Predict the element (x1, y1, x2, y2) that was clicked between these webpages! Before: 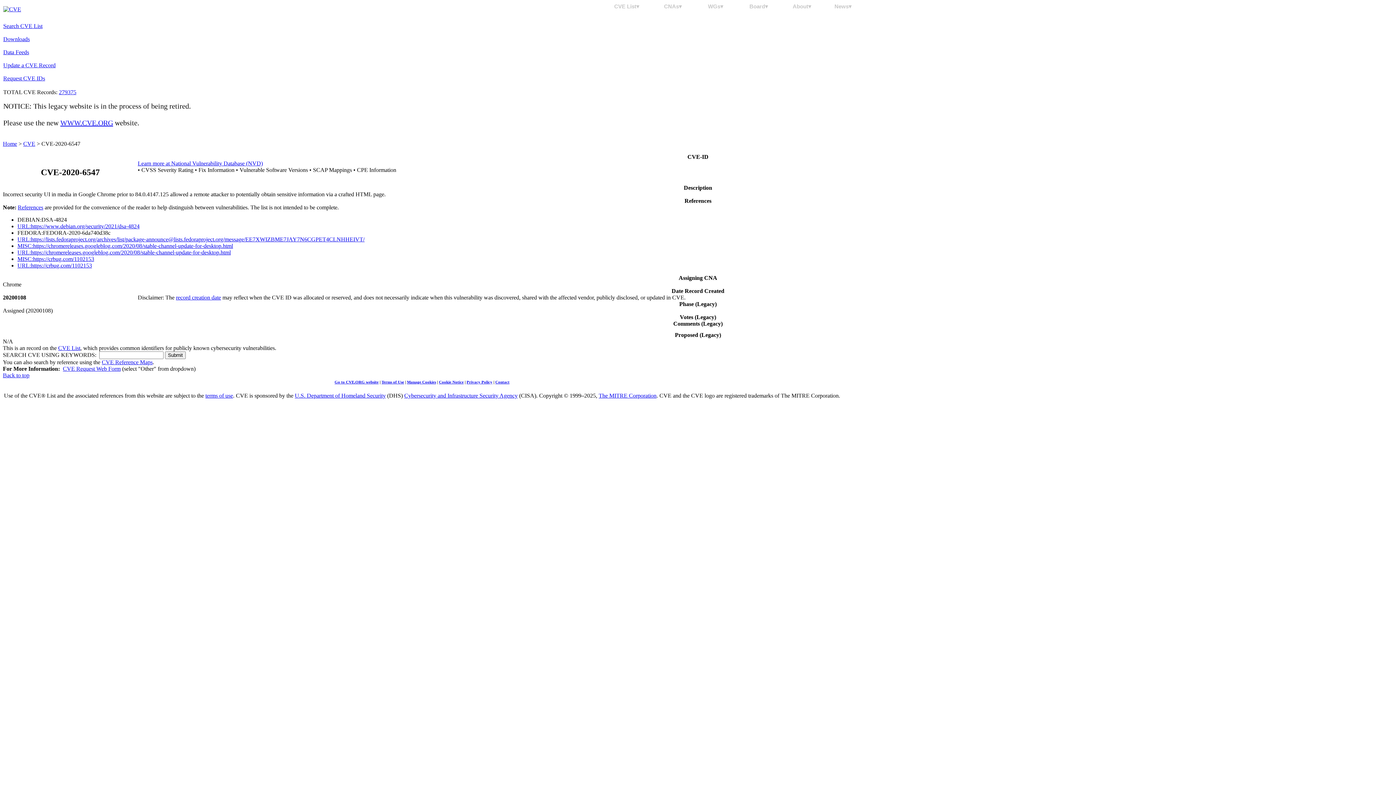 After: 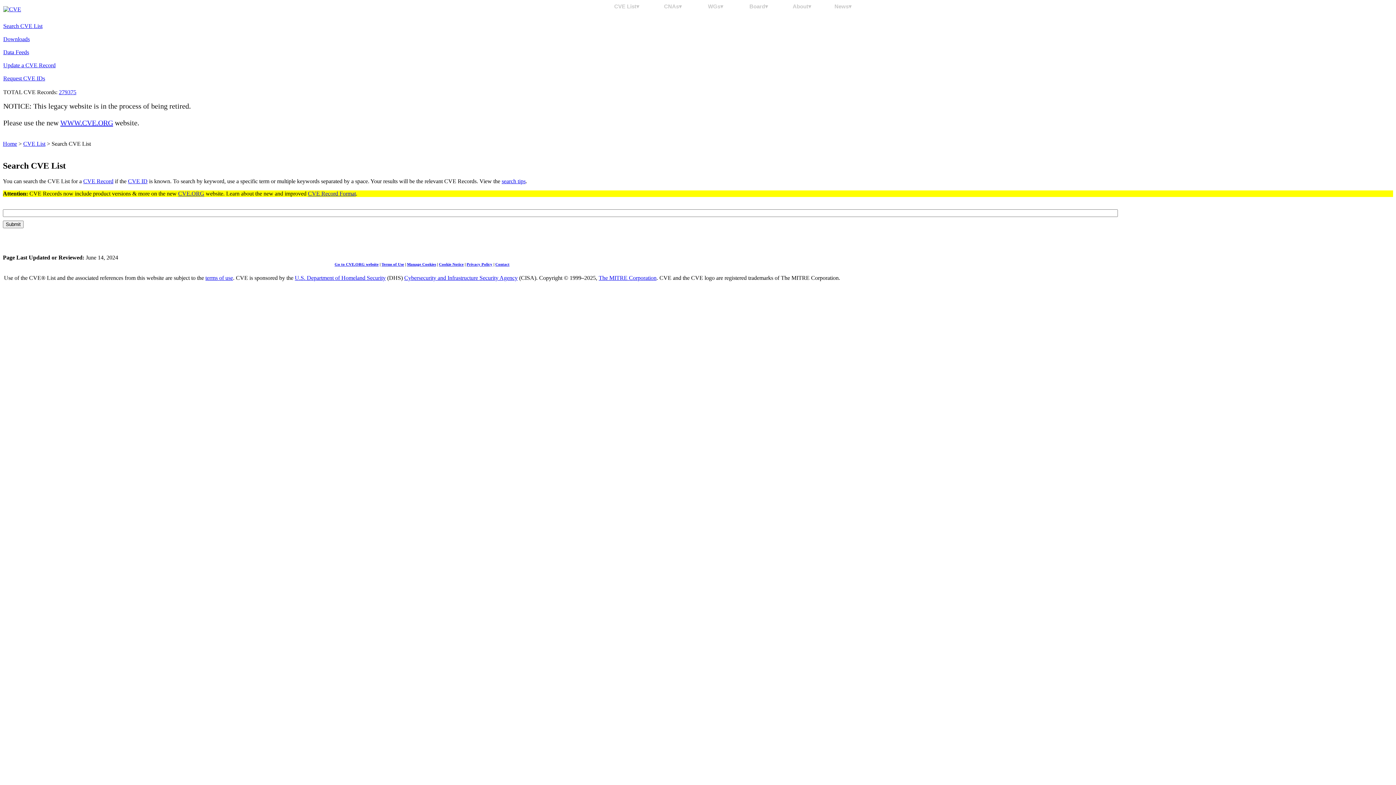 Action: bbox: (3, 22, 42, 29) label: Search CVE List